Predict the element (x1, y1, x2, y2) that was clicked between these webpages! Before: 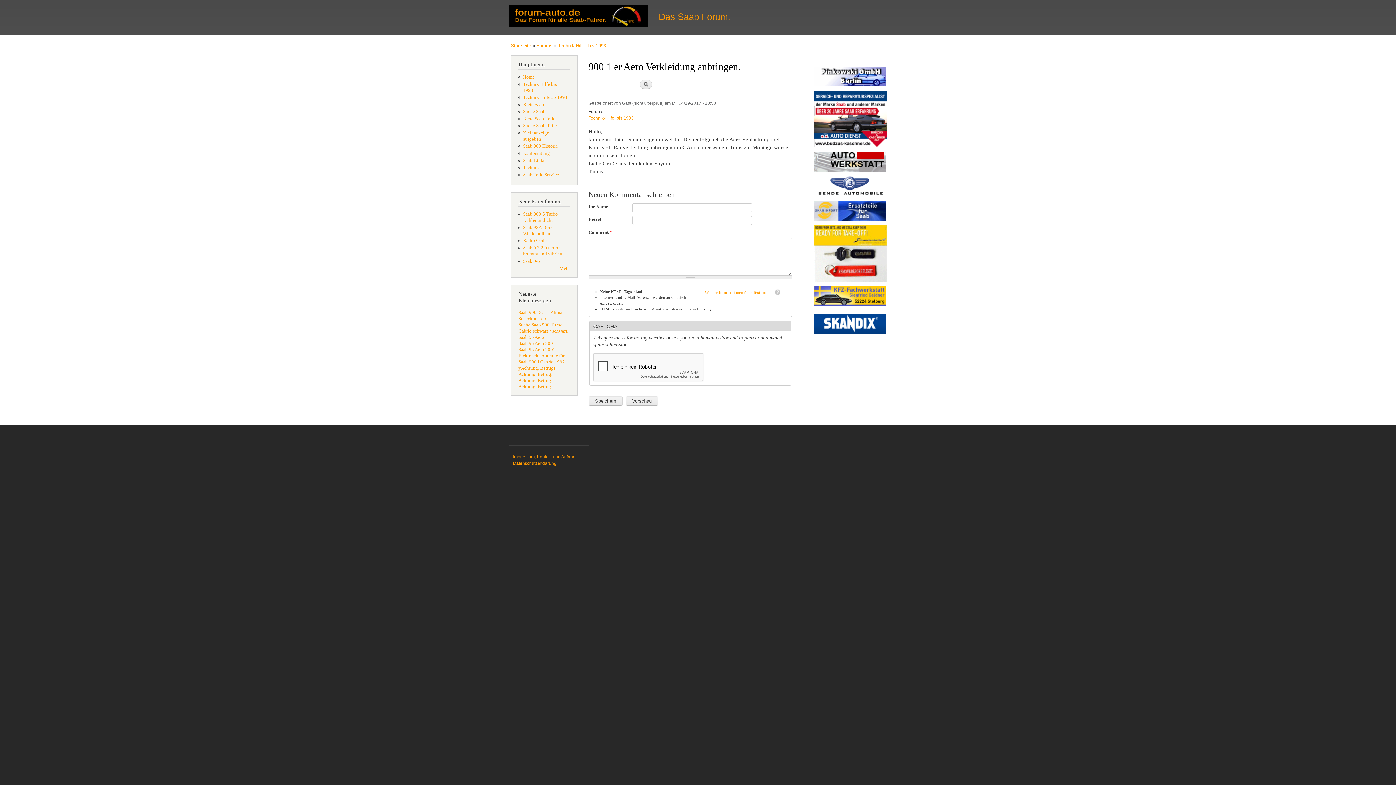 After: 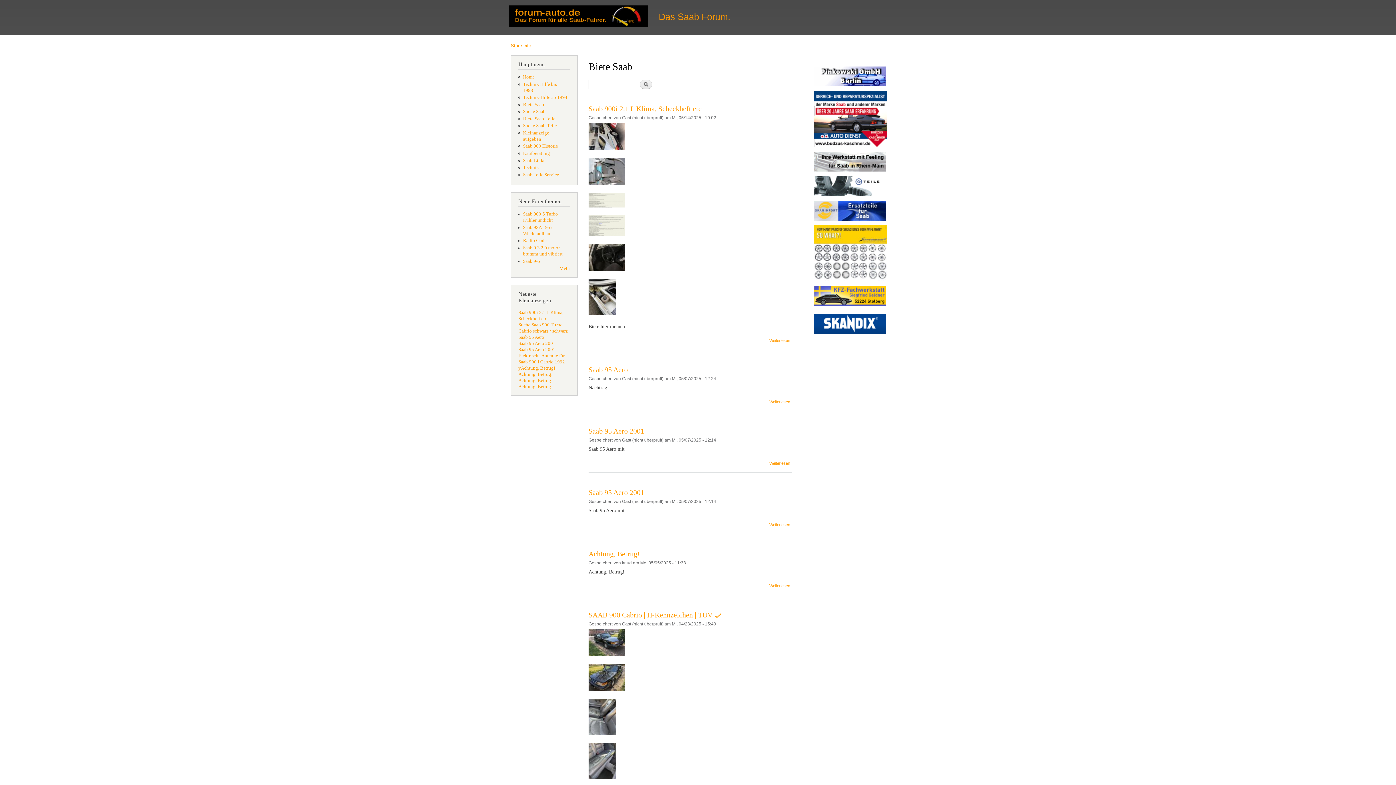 Action: label: Biete Saab bbox: (523, 102, 544, 107)